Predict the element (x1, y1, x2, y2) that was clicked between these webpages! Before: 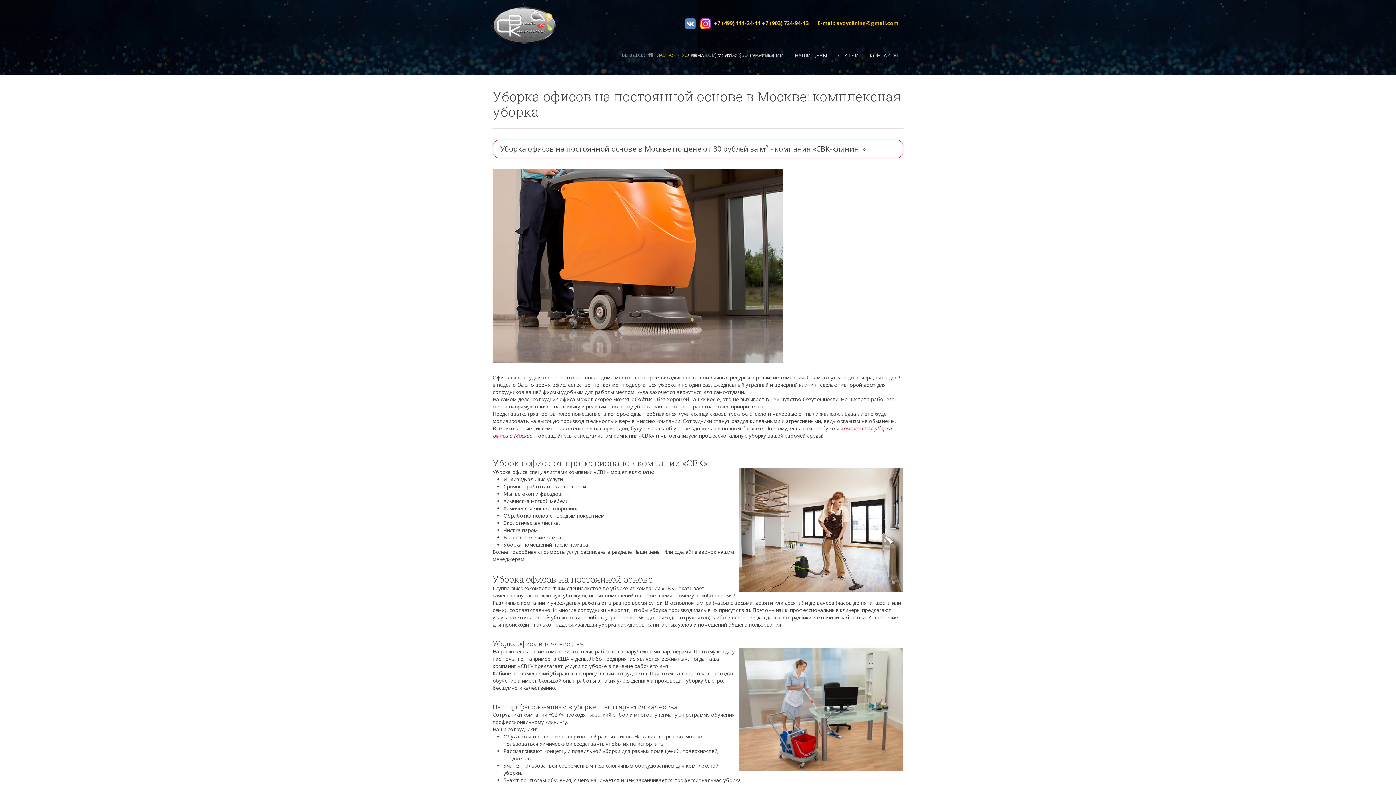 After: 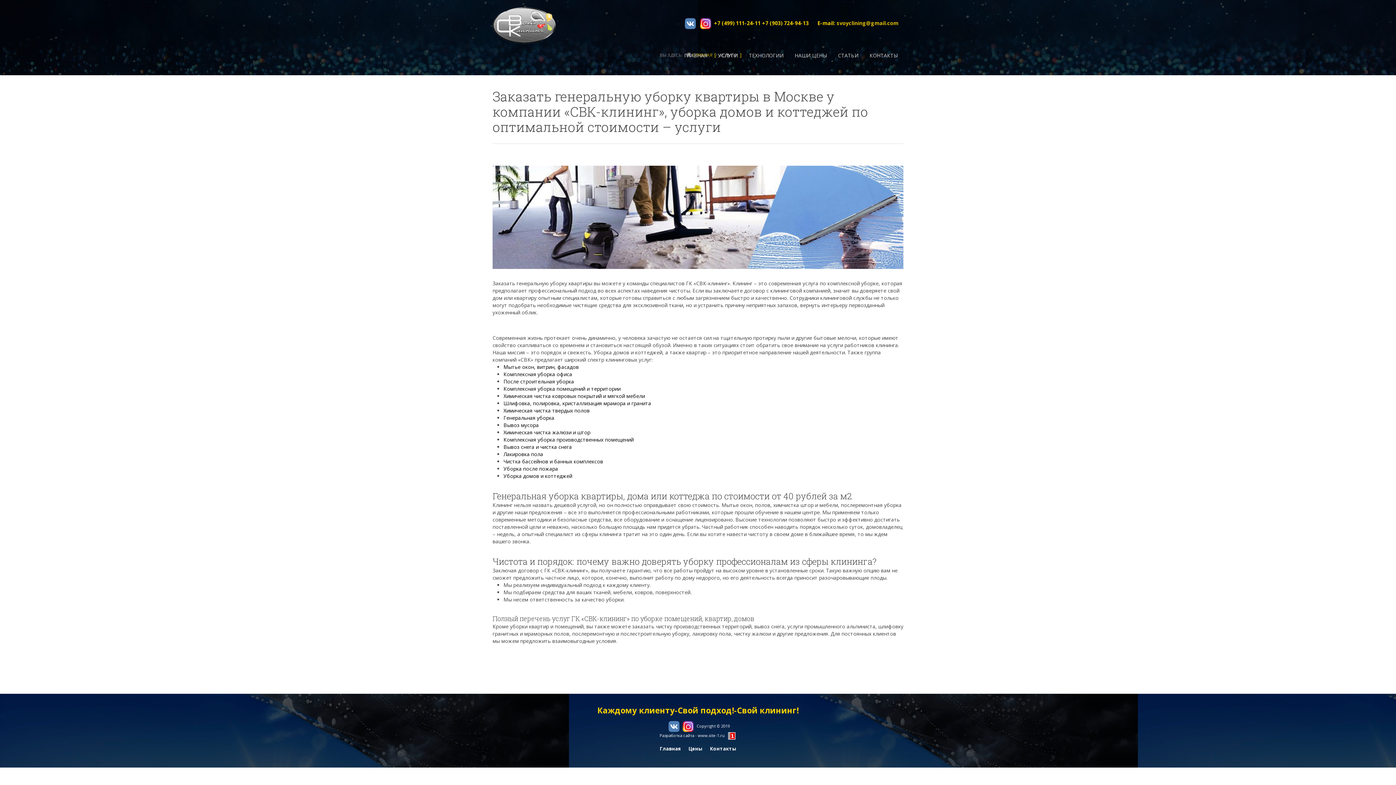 Action: bbox: (712, 43, 743, 67) label: УСЛУГИ